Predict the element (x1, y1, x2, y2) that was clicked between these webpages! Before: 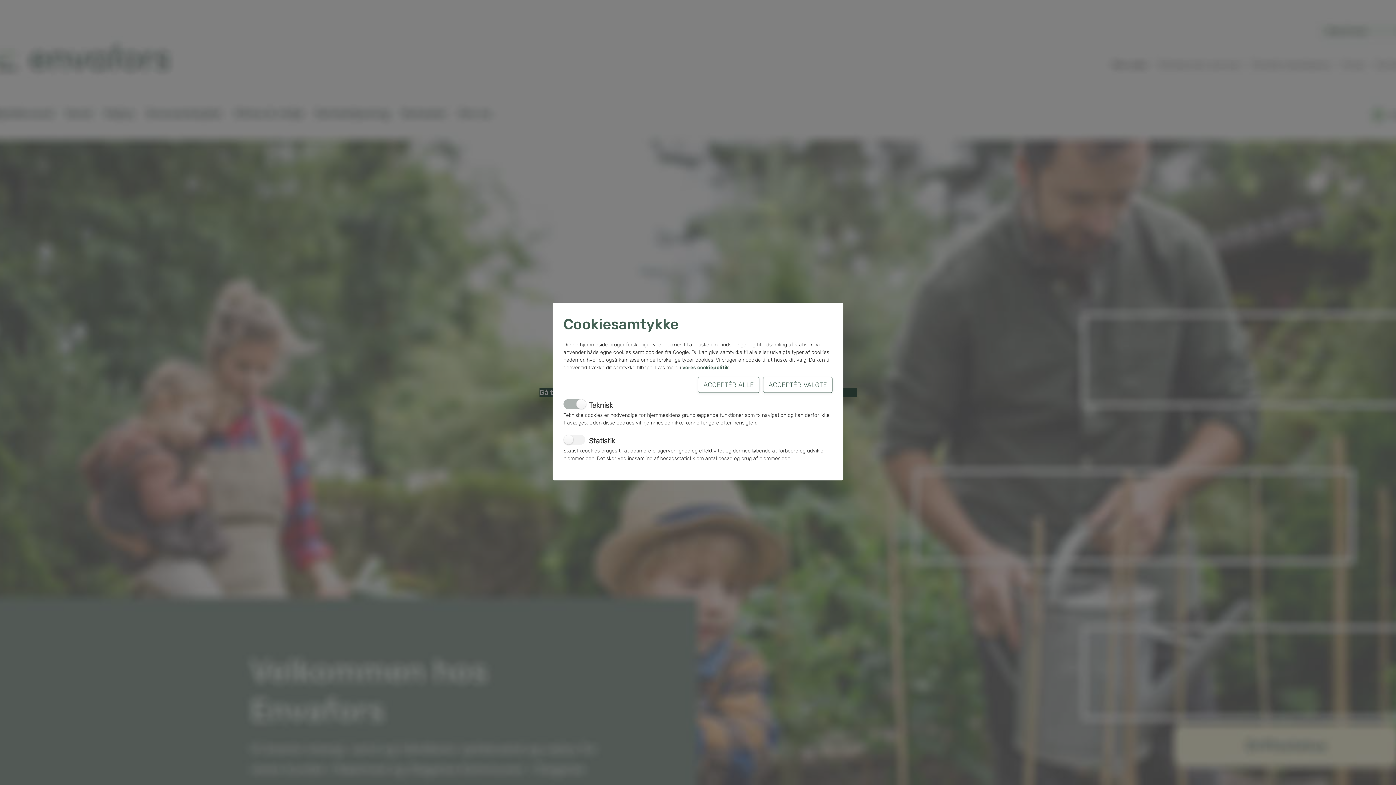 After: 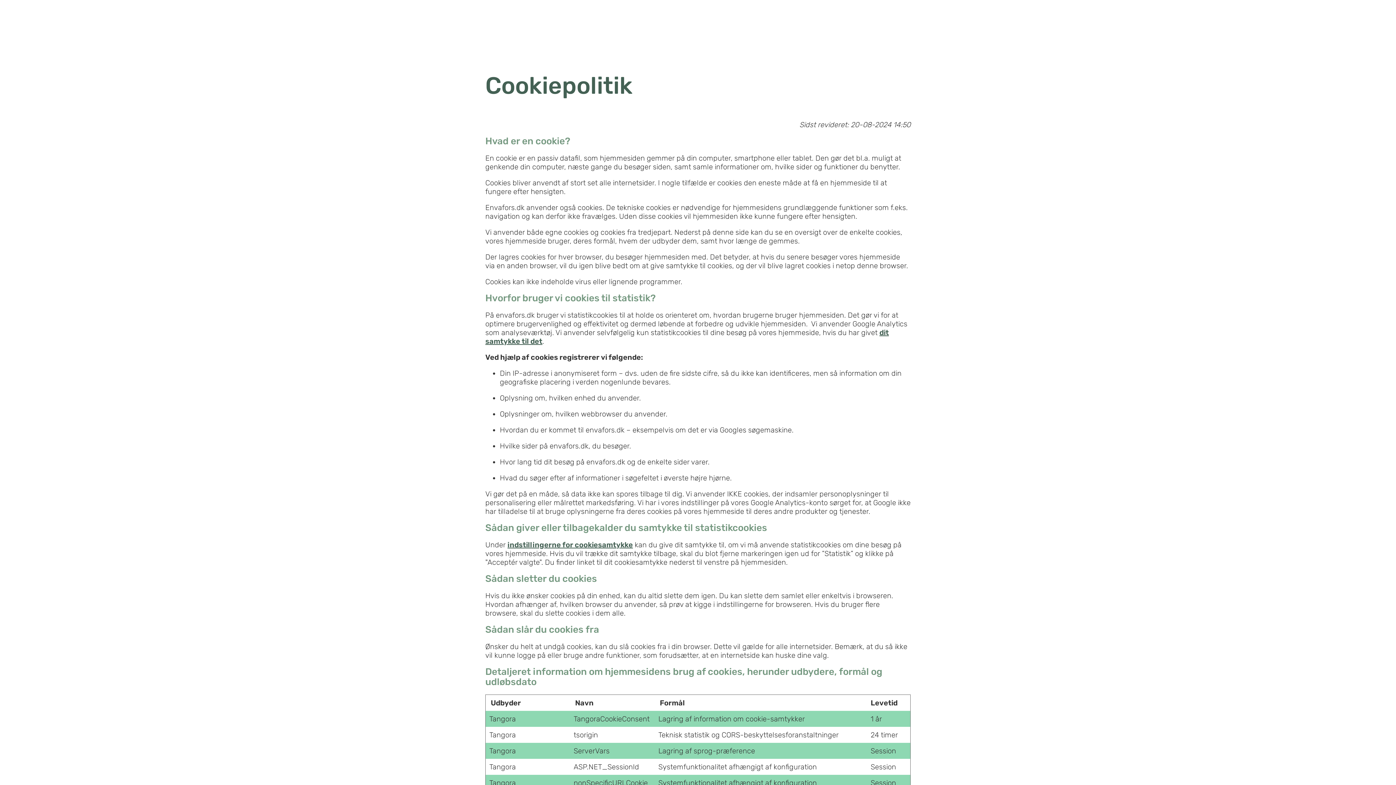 Action: label: vores cookiepolitik bbox: (682, 364, 729, 370)